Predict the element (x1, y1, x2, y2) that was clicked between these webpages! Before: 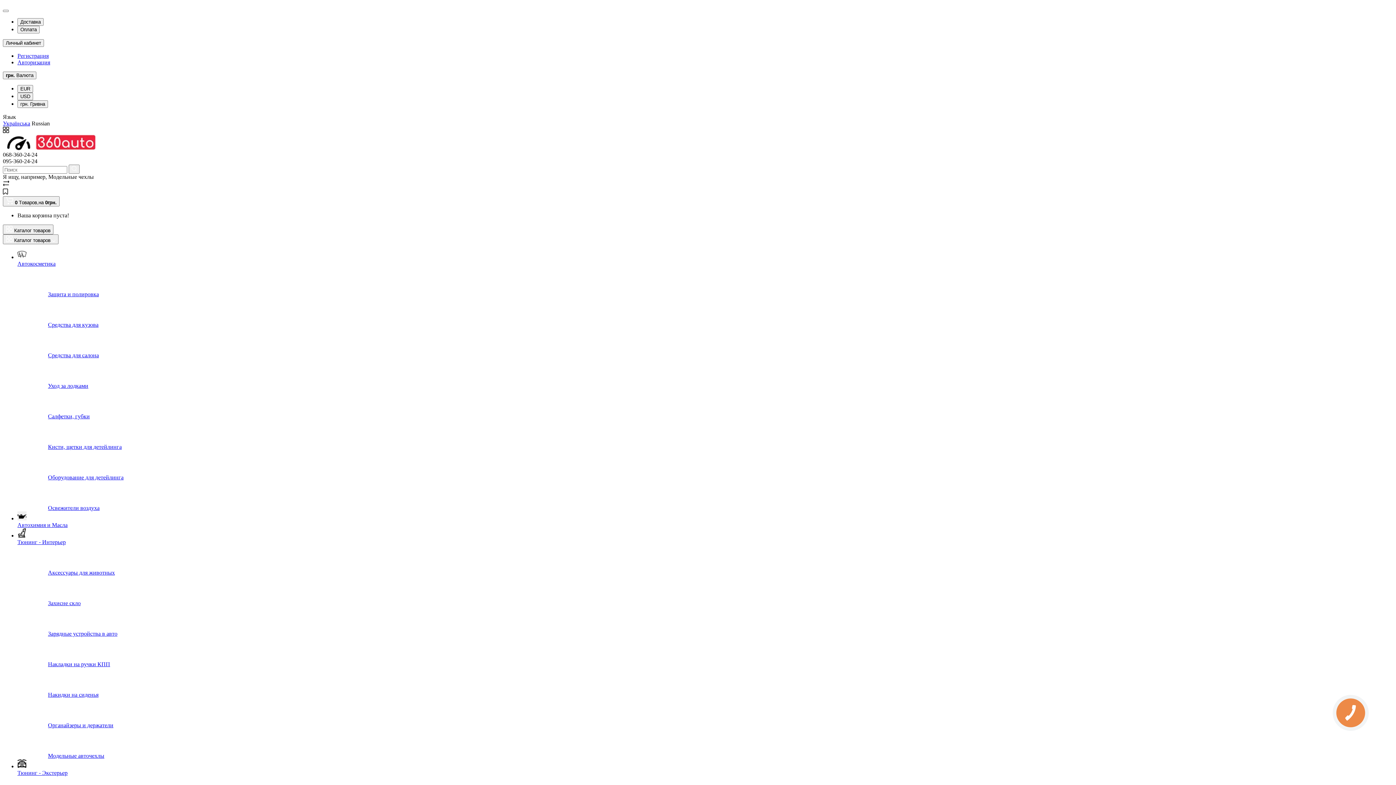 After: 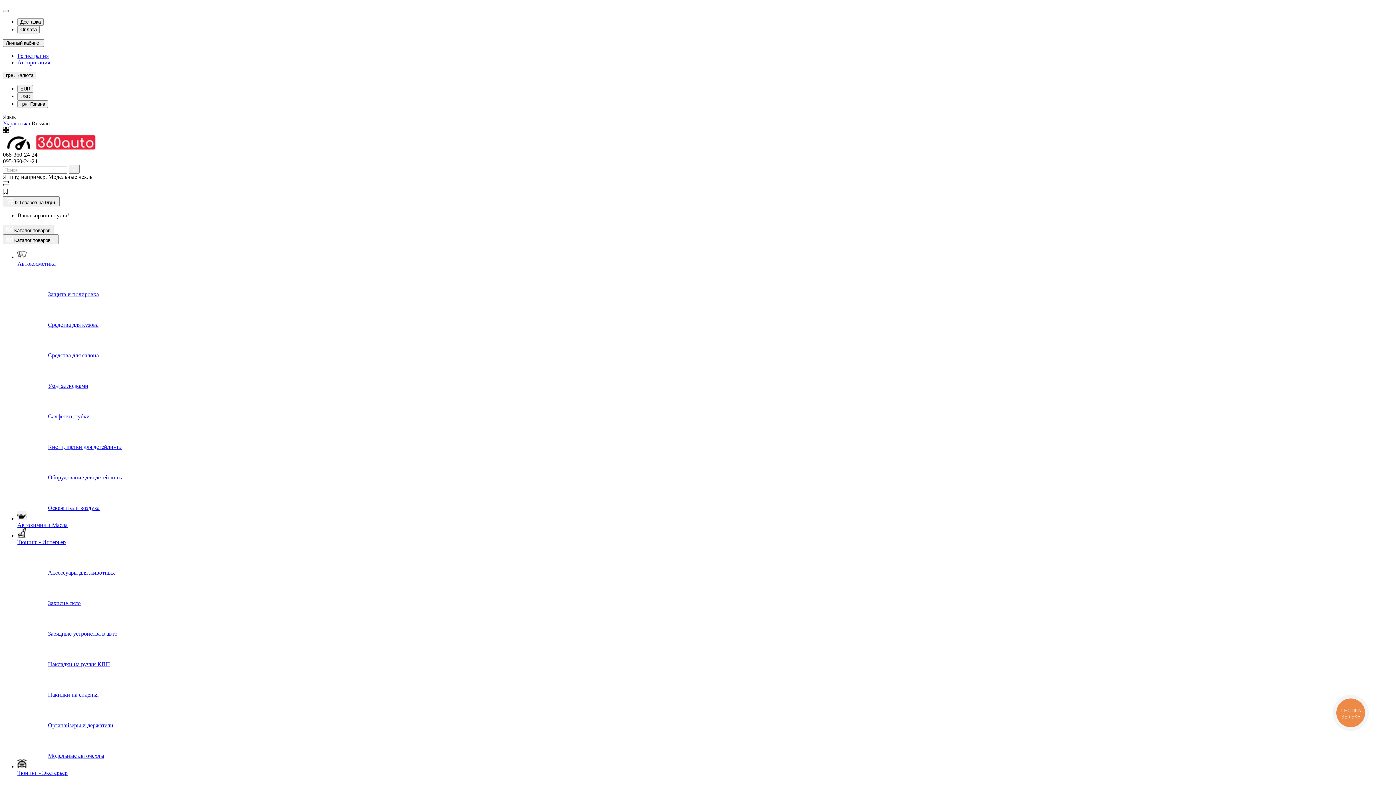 Action: label: Авторизация bbox: (17, 59, 50, 65)